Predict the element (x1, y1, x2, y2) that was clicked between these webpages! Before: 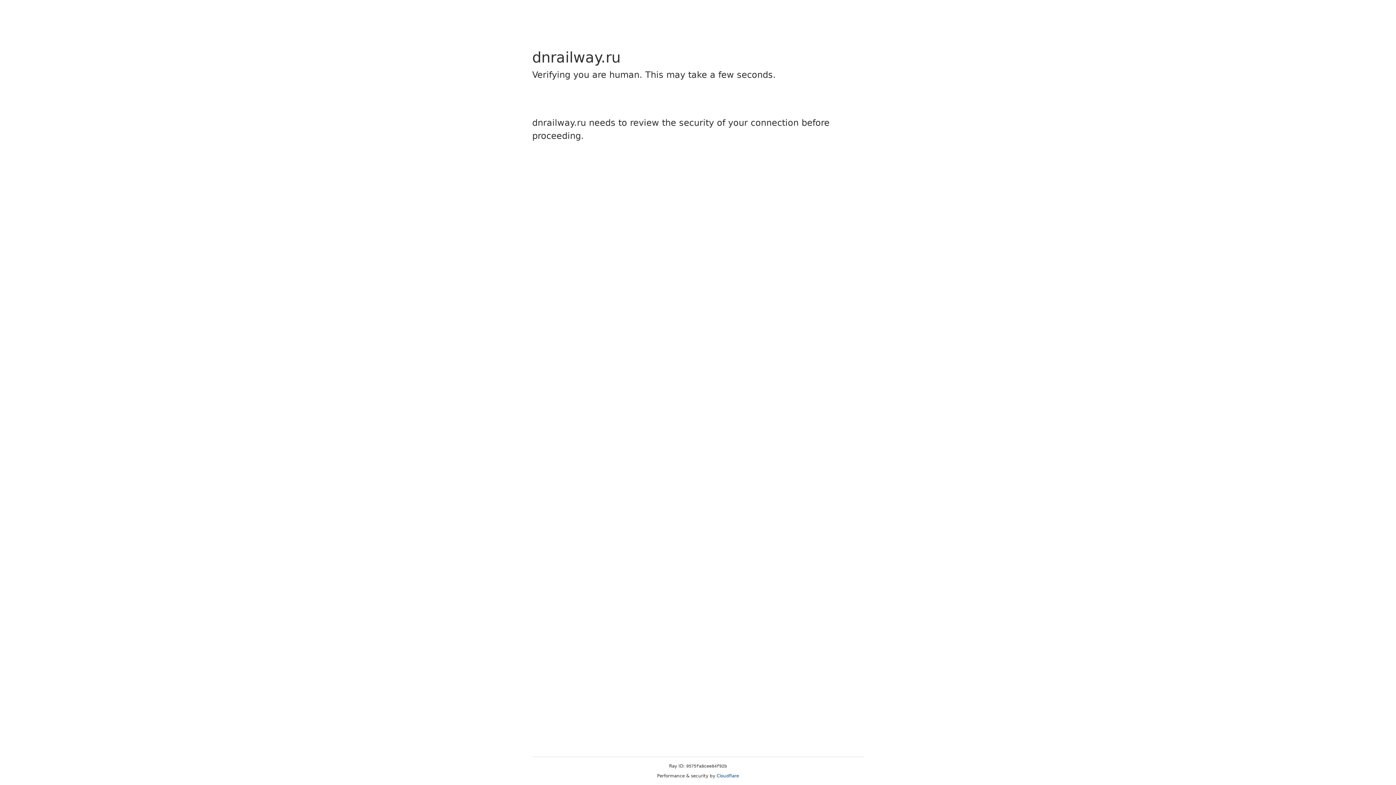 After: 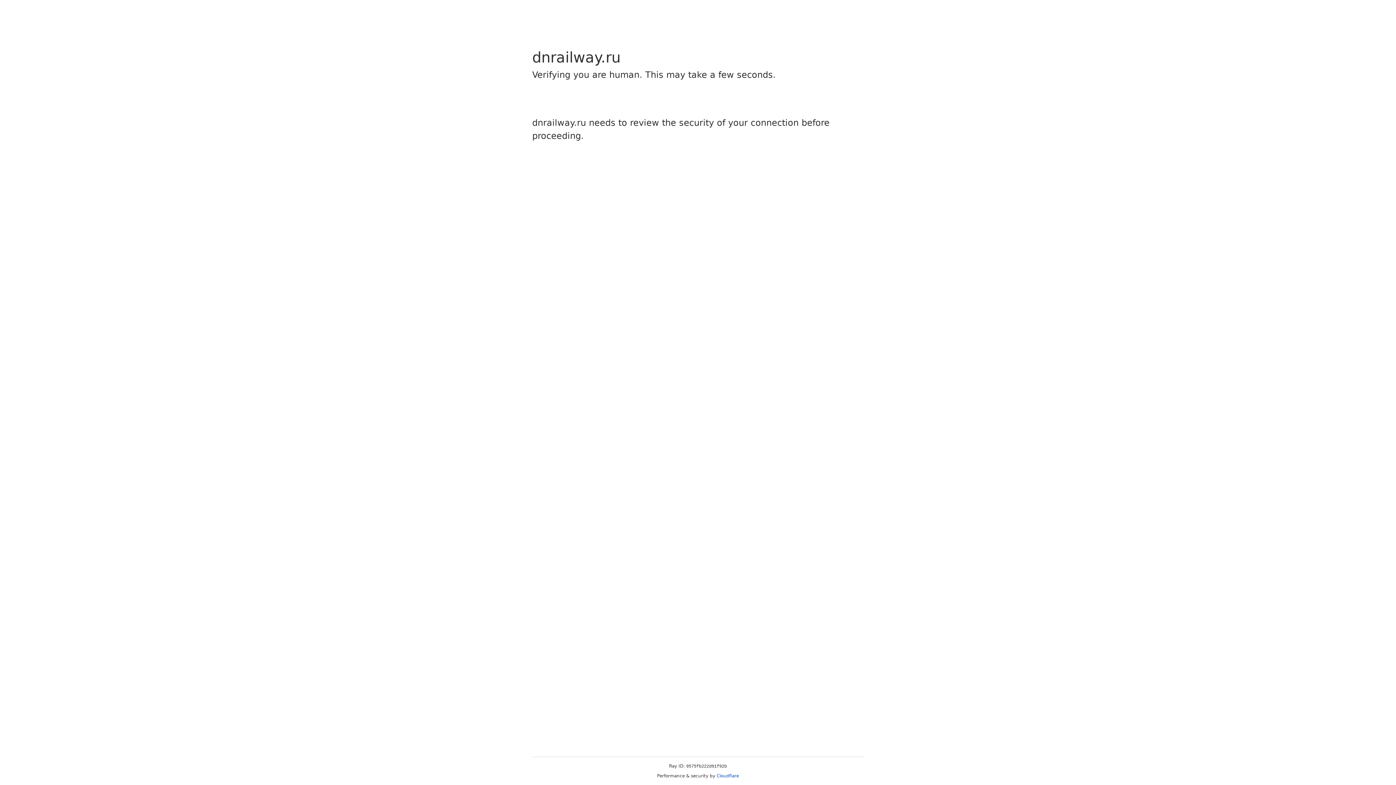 Action: label: Cloudflare bbox: (716, 773, 739, 778)